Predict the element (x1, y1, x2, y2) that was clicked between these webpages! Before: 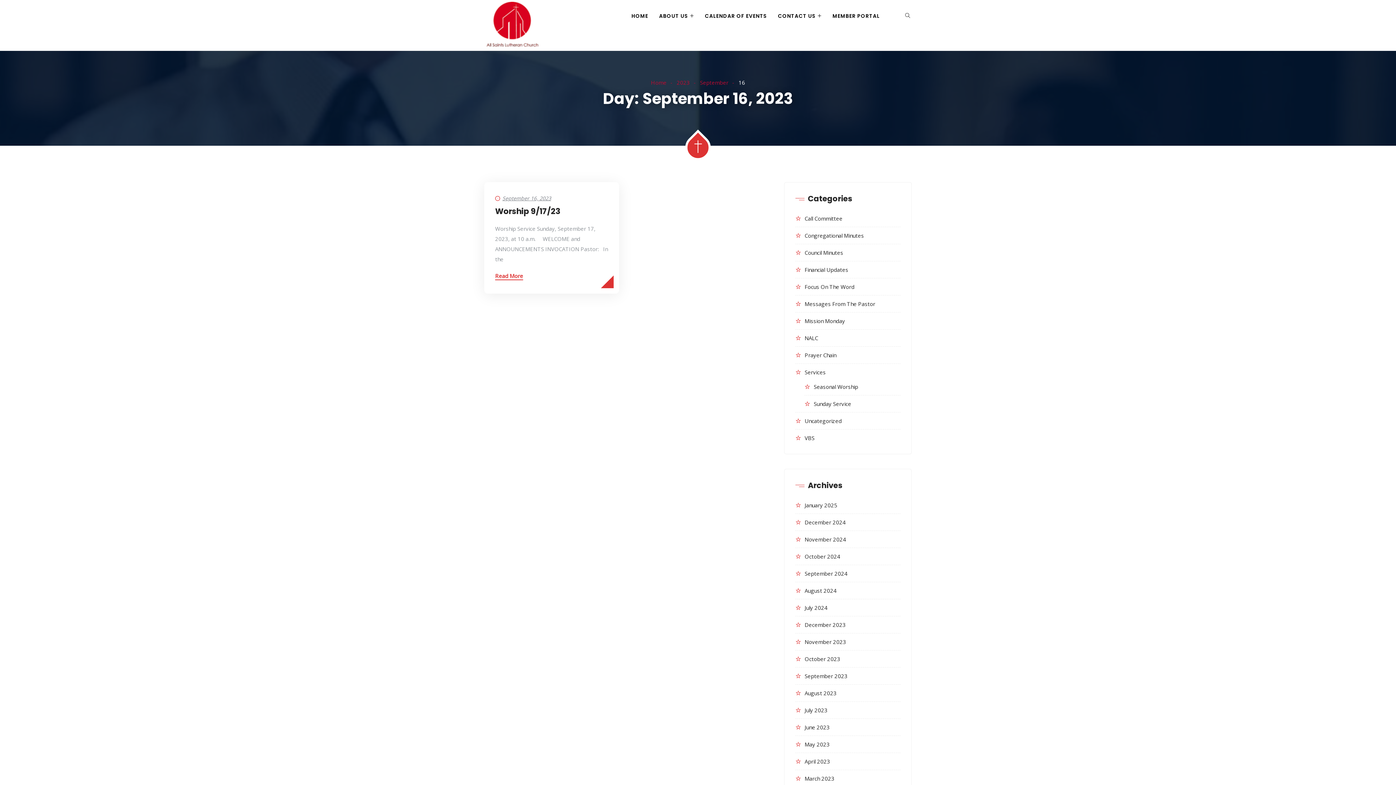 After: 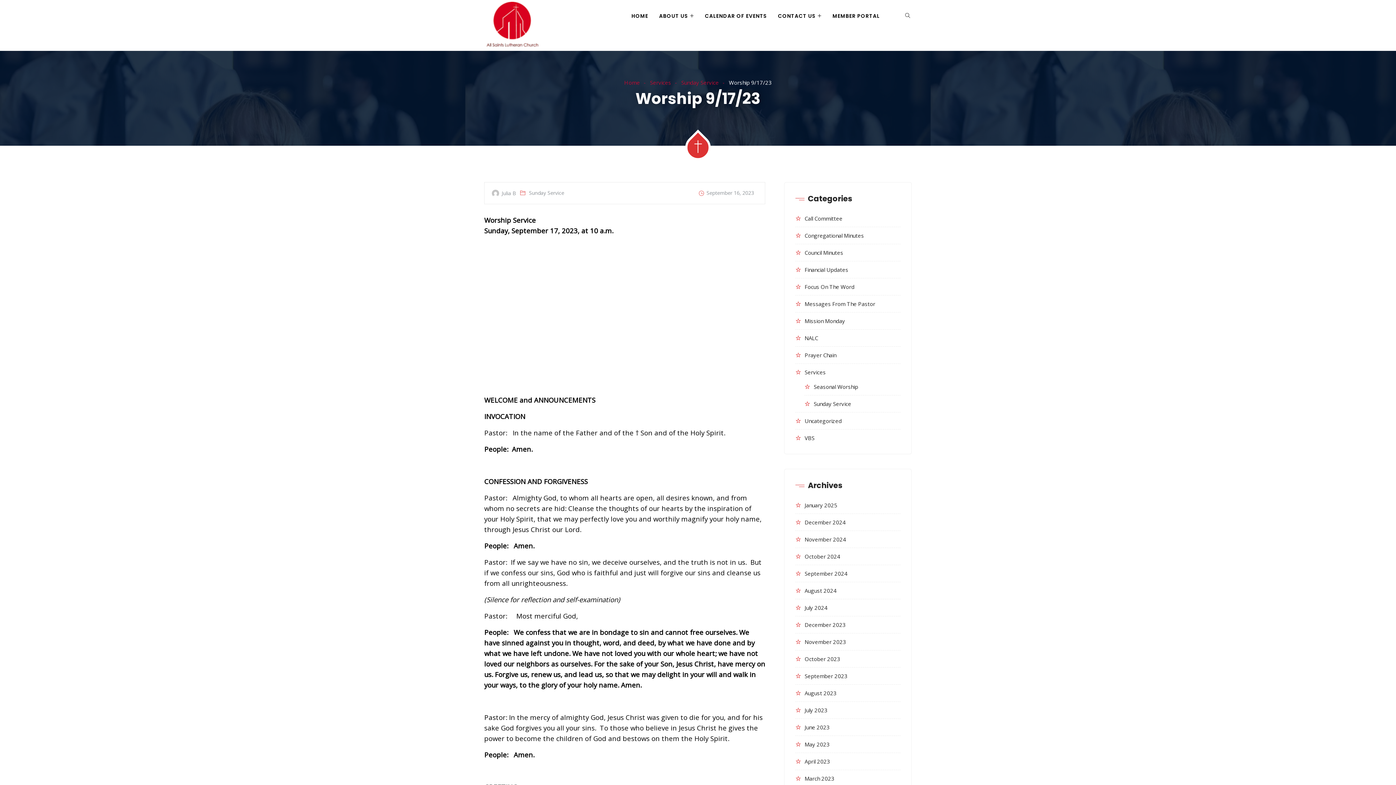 Action: label: Read More bbox: (495, 272, 523, 280)